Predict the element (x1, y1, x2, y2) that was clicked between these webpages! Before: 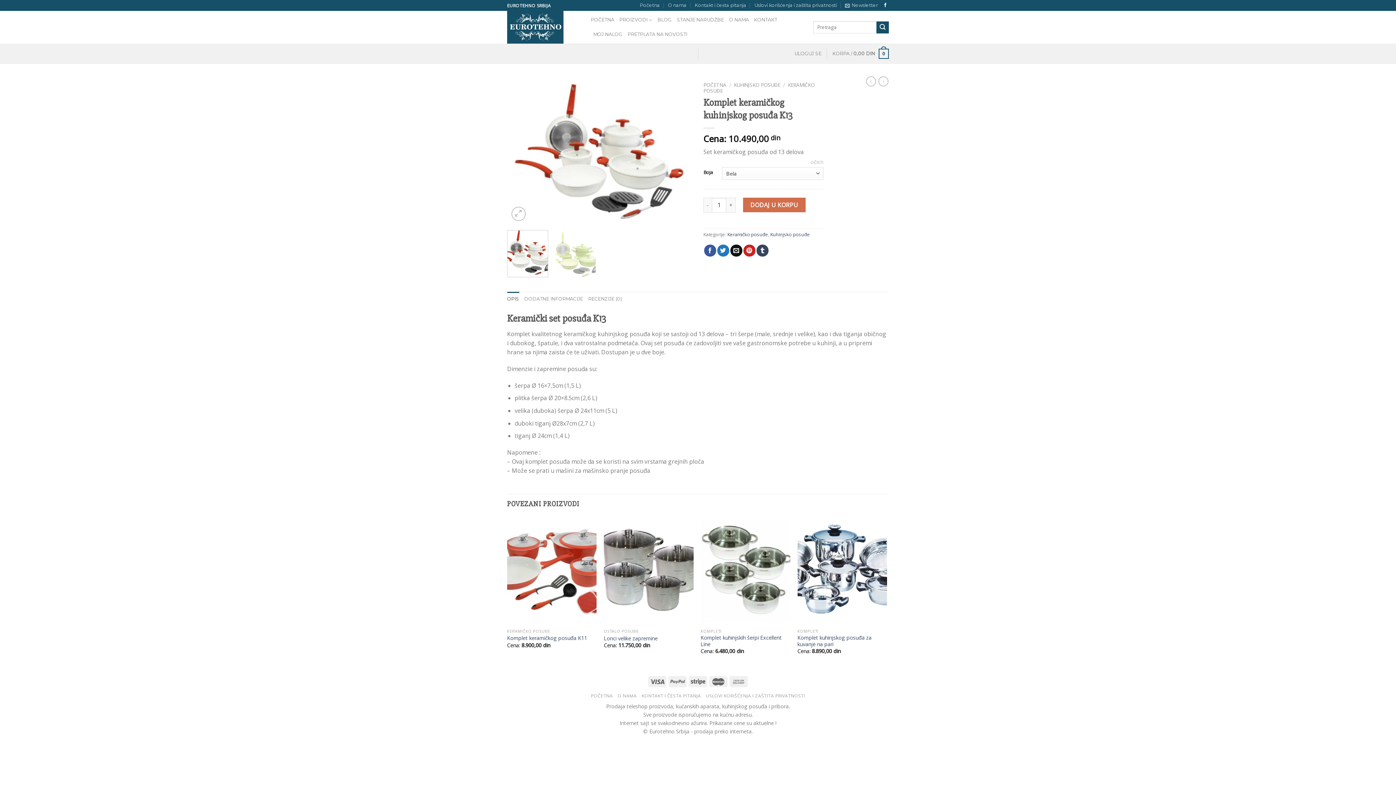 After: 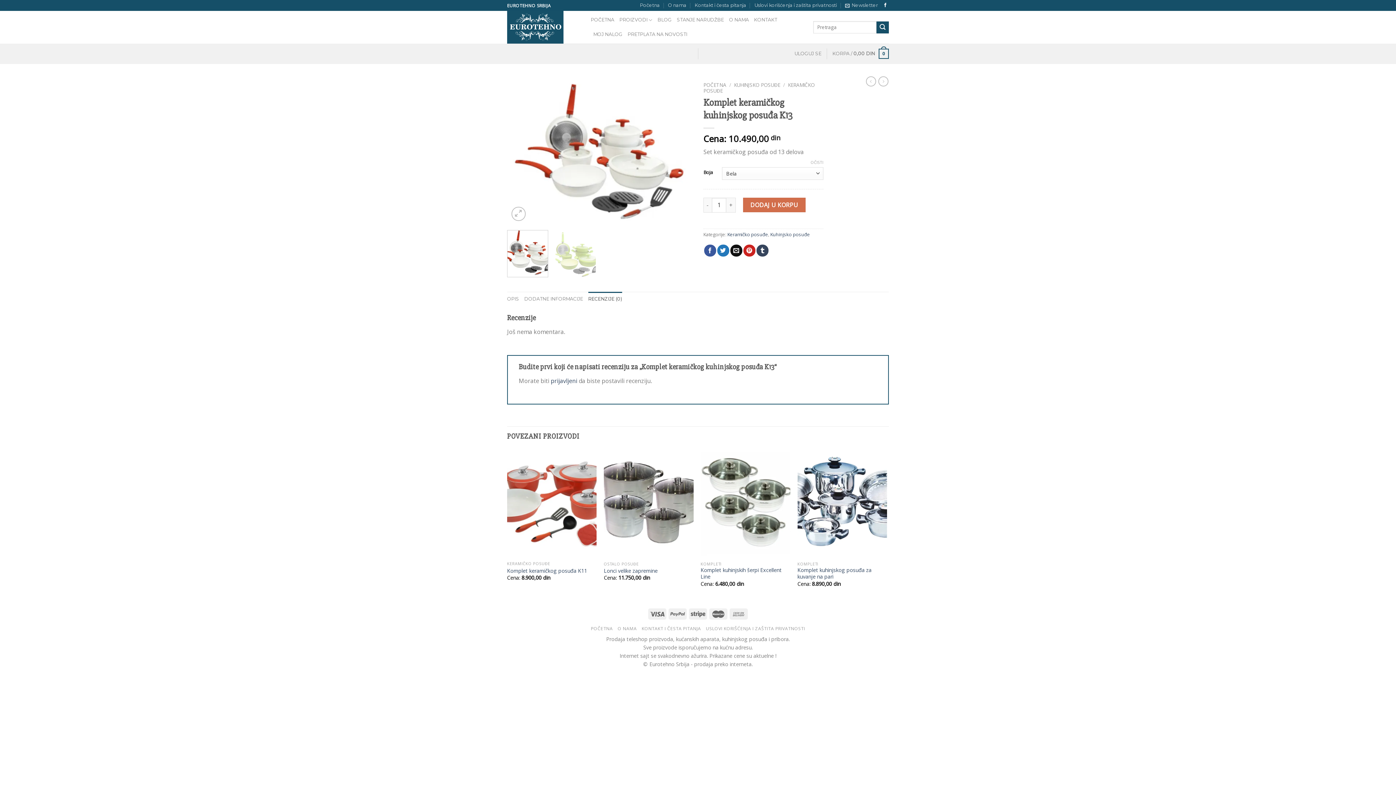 Action: label: RECENZIJE (0) bbox: (588, 291, 622, 306)